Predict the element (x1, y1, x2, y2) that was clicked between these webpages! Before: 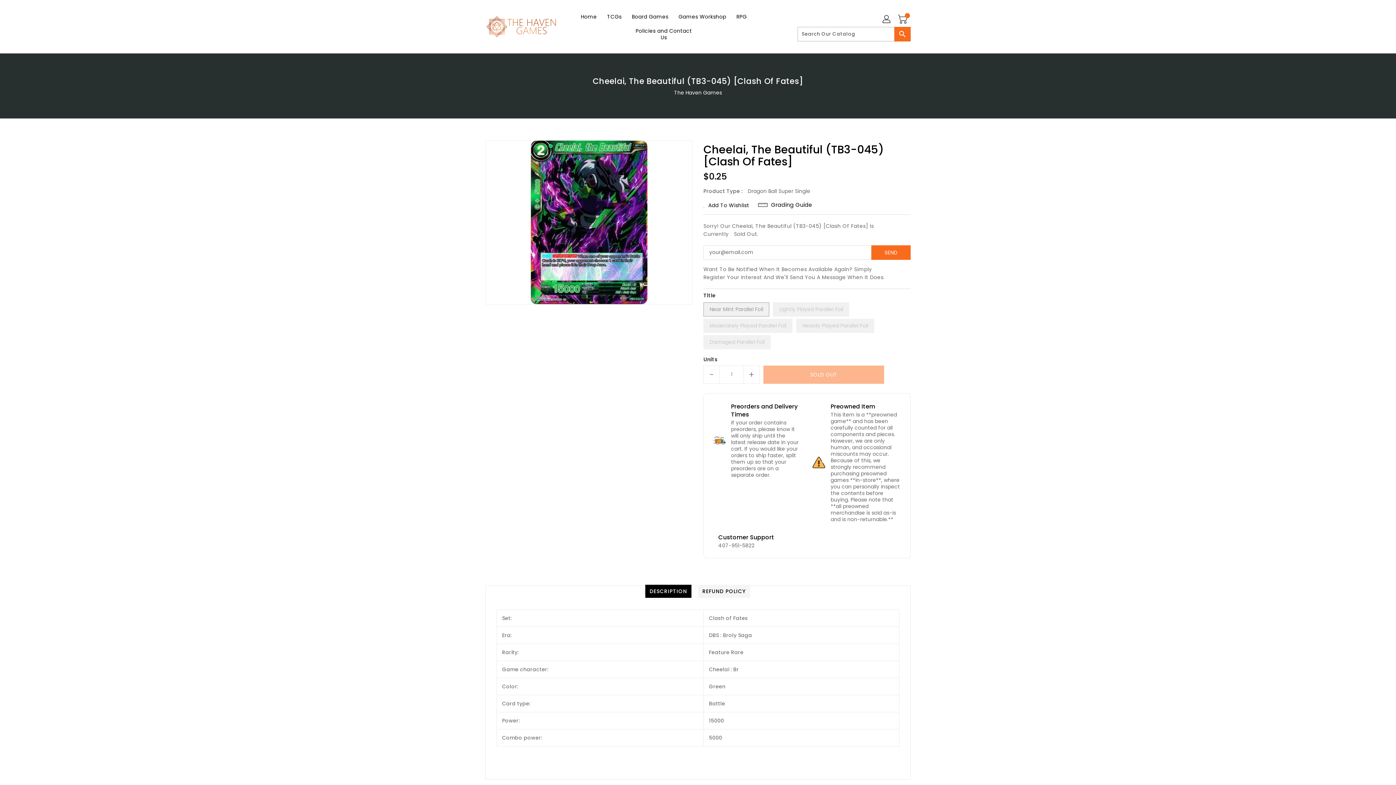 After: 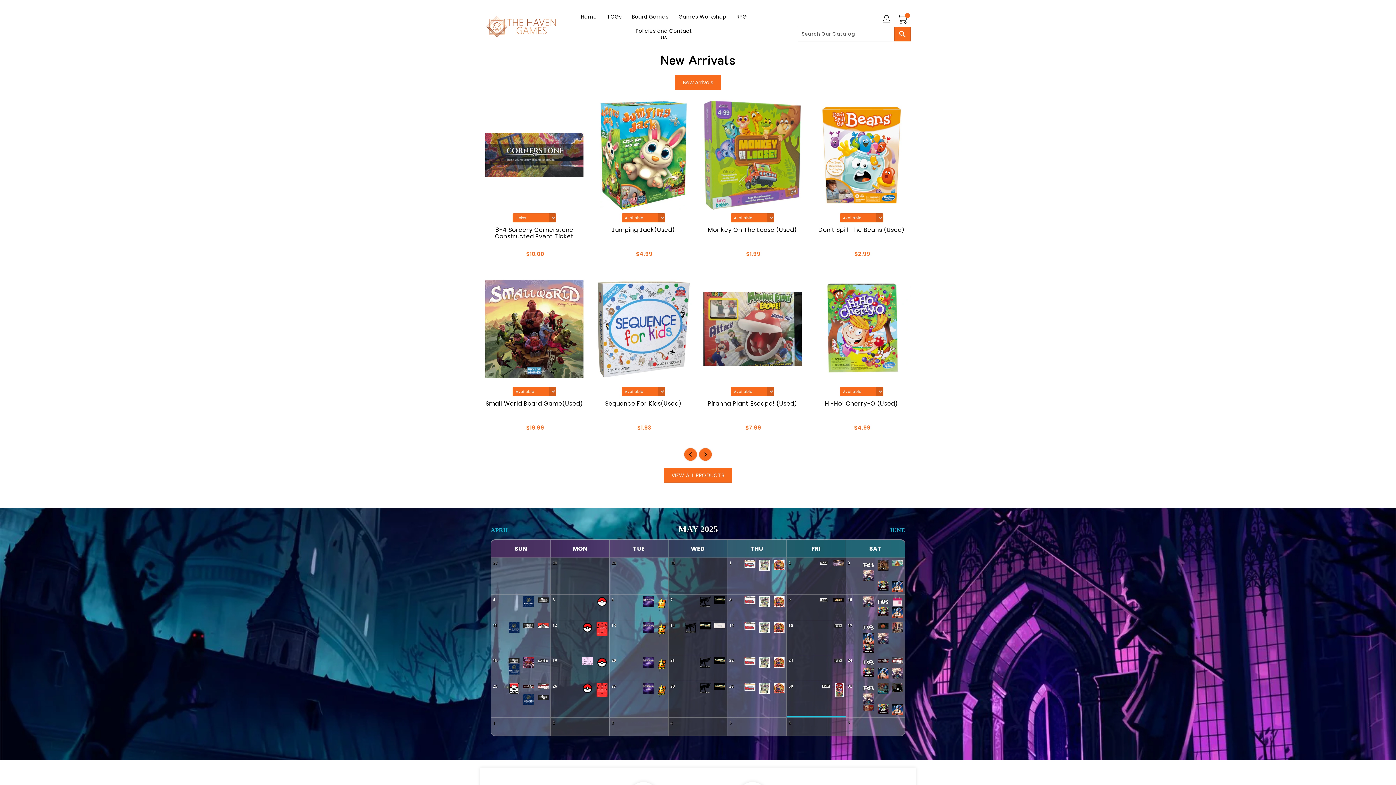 Action: label: The Haven Games bbox: (674, 89, 722, 96)